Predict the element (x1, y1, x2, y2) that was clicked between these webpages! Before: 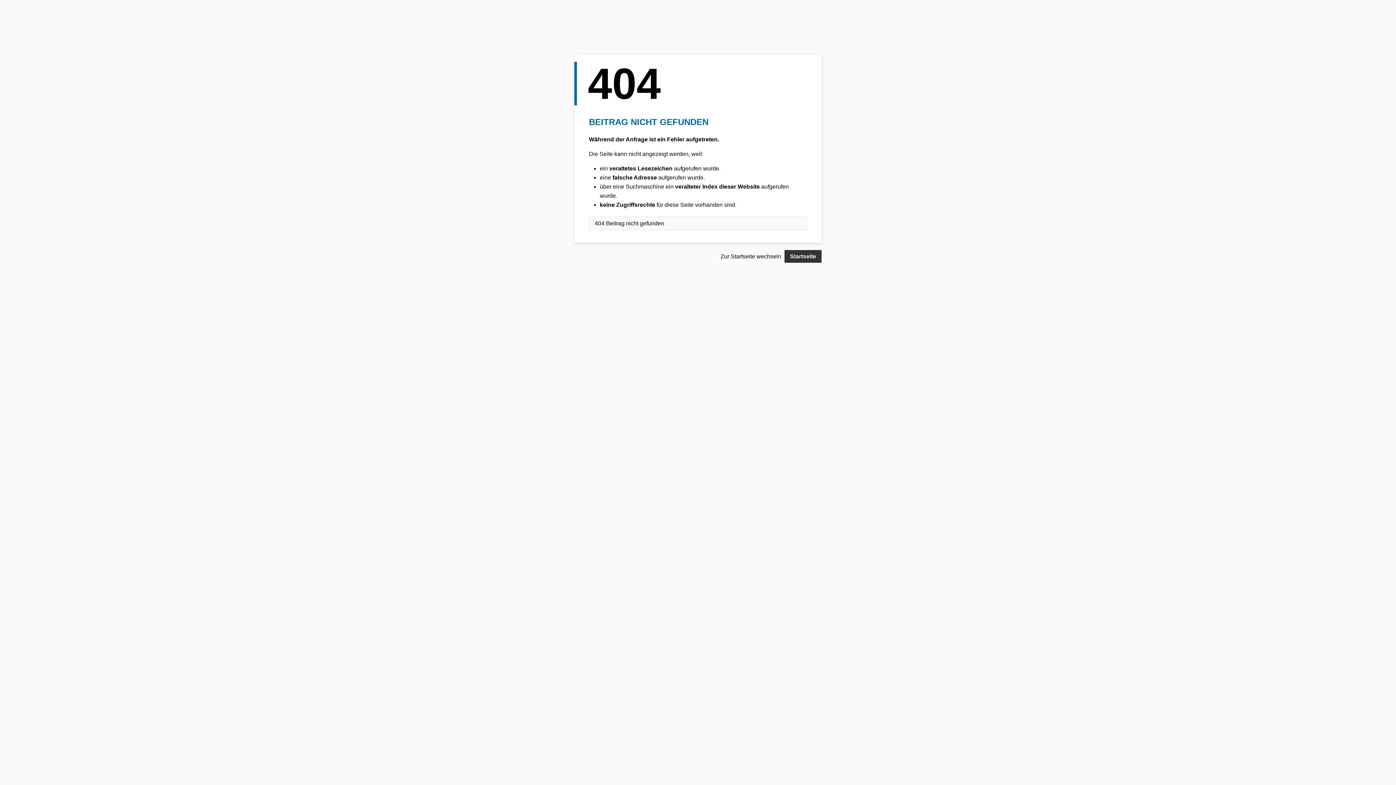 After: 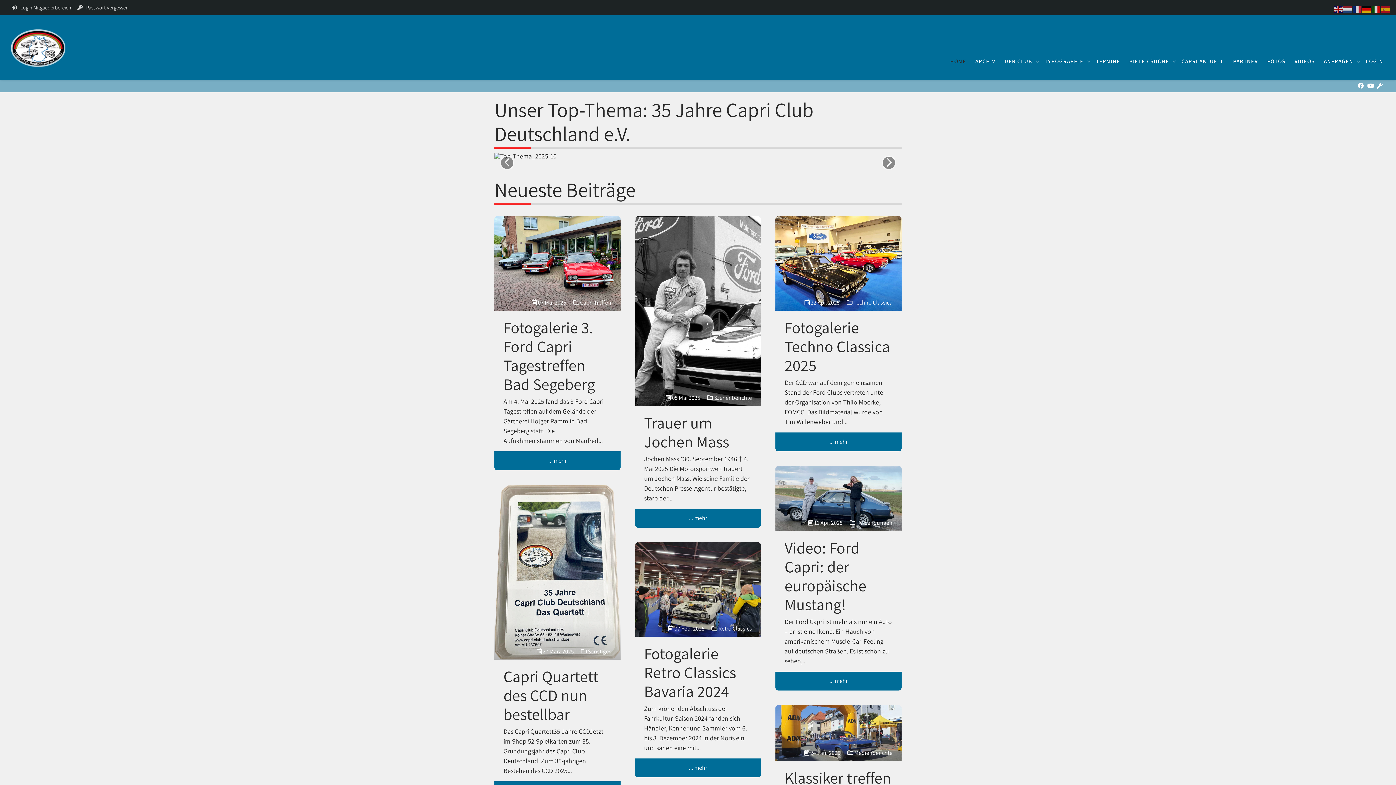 Action: label: Startseite bbox: (784, 250, 821, 262)